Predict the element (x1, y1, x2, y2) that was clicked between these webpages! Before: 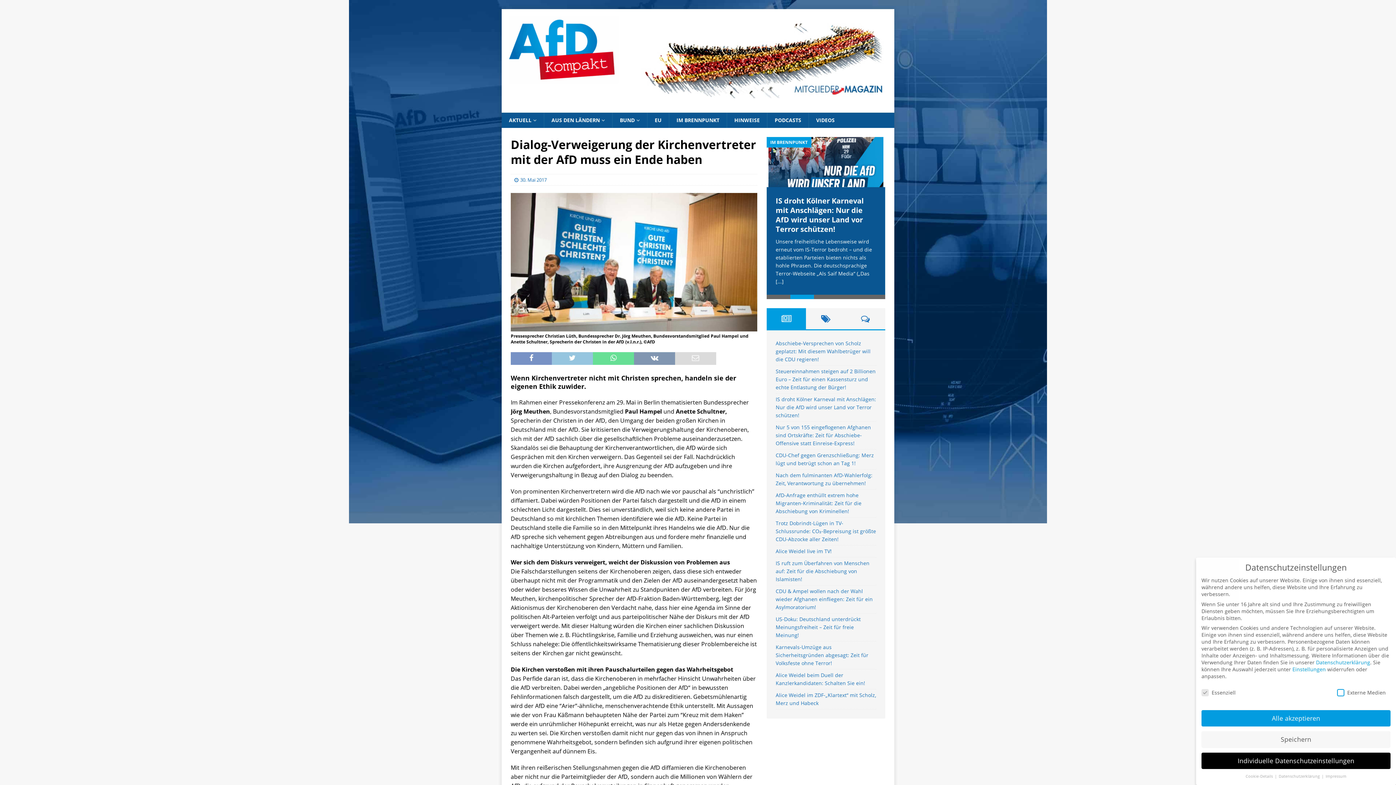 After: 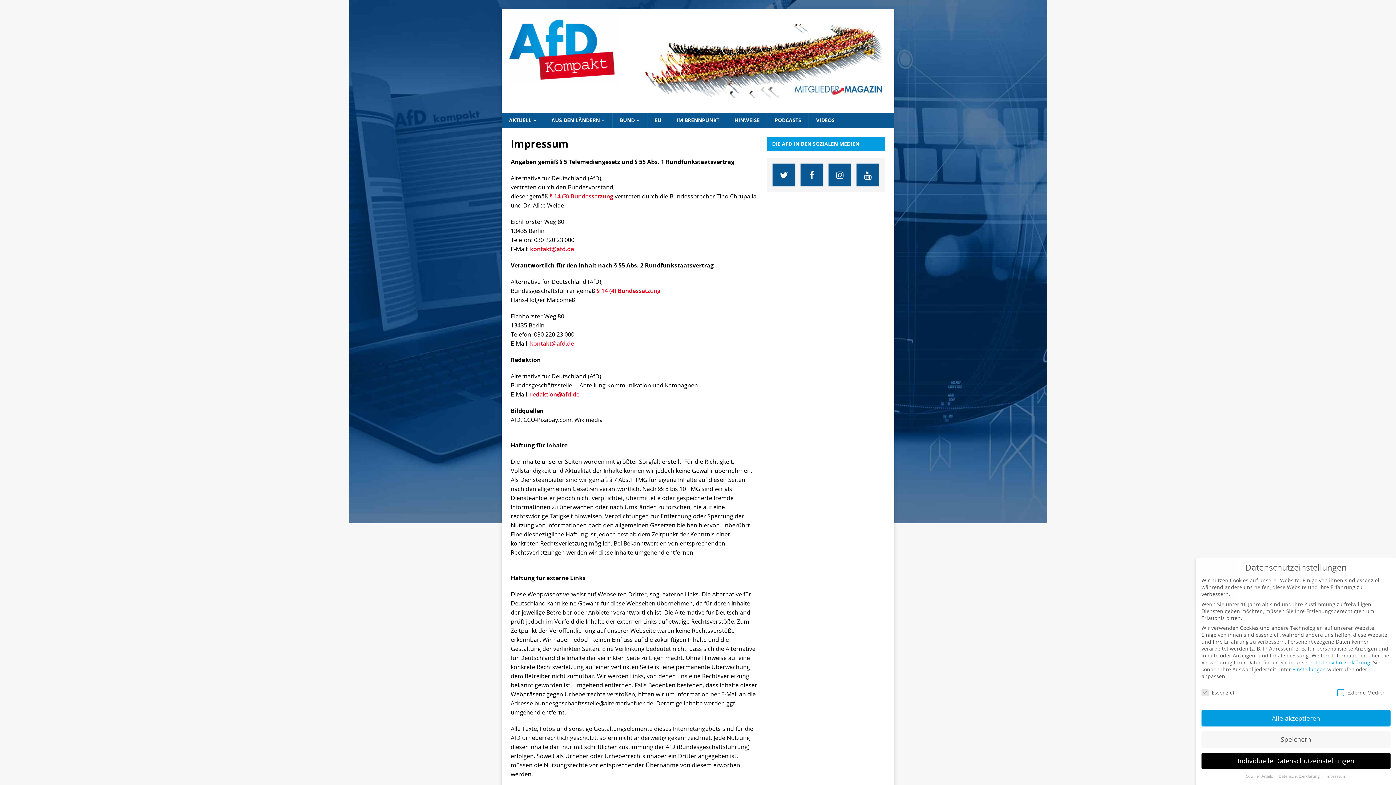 Action: label: Impressum bbox: (1326, 774, 1346, 779)